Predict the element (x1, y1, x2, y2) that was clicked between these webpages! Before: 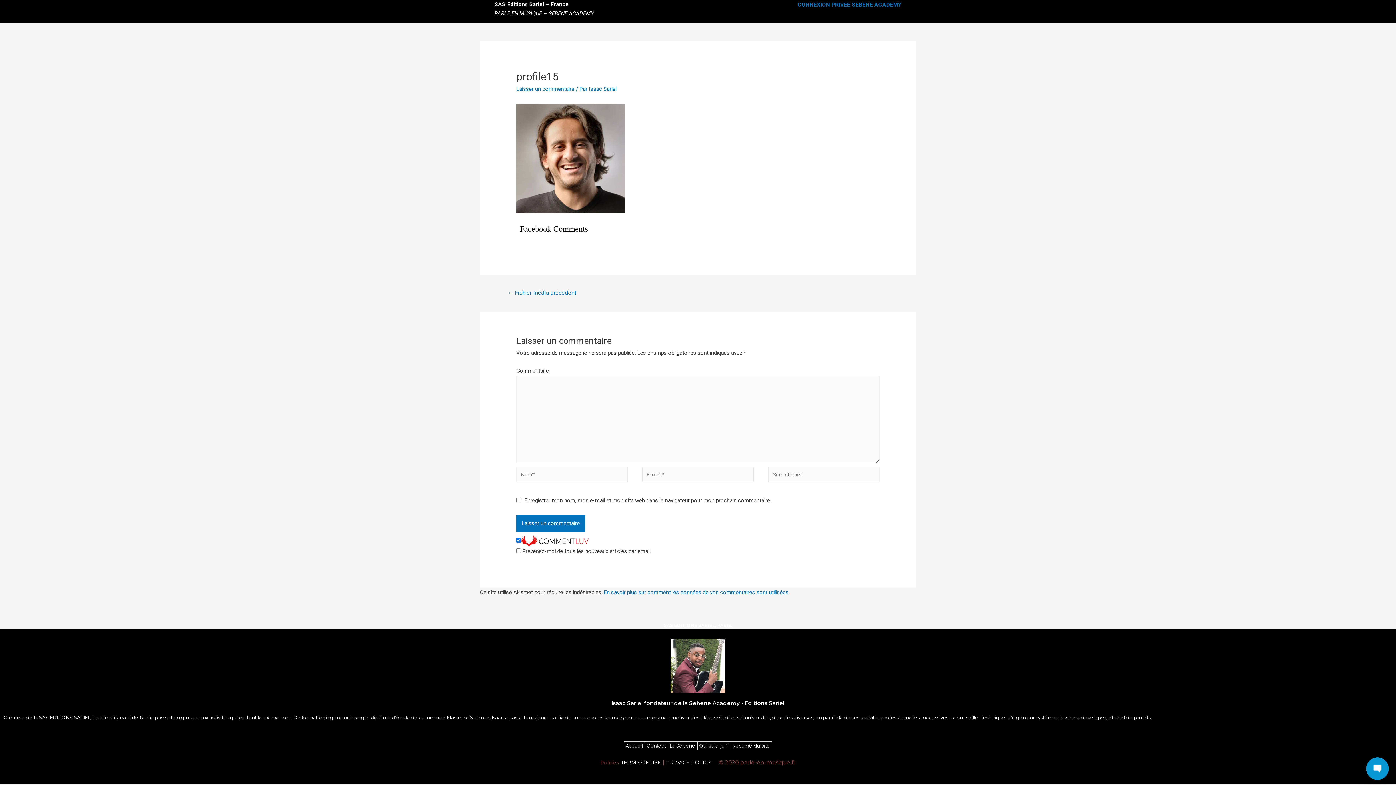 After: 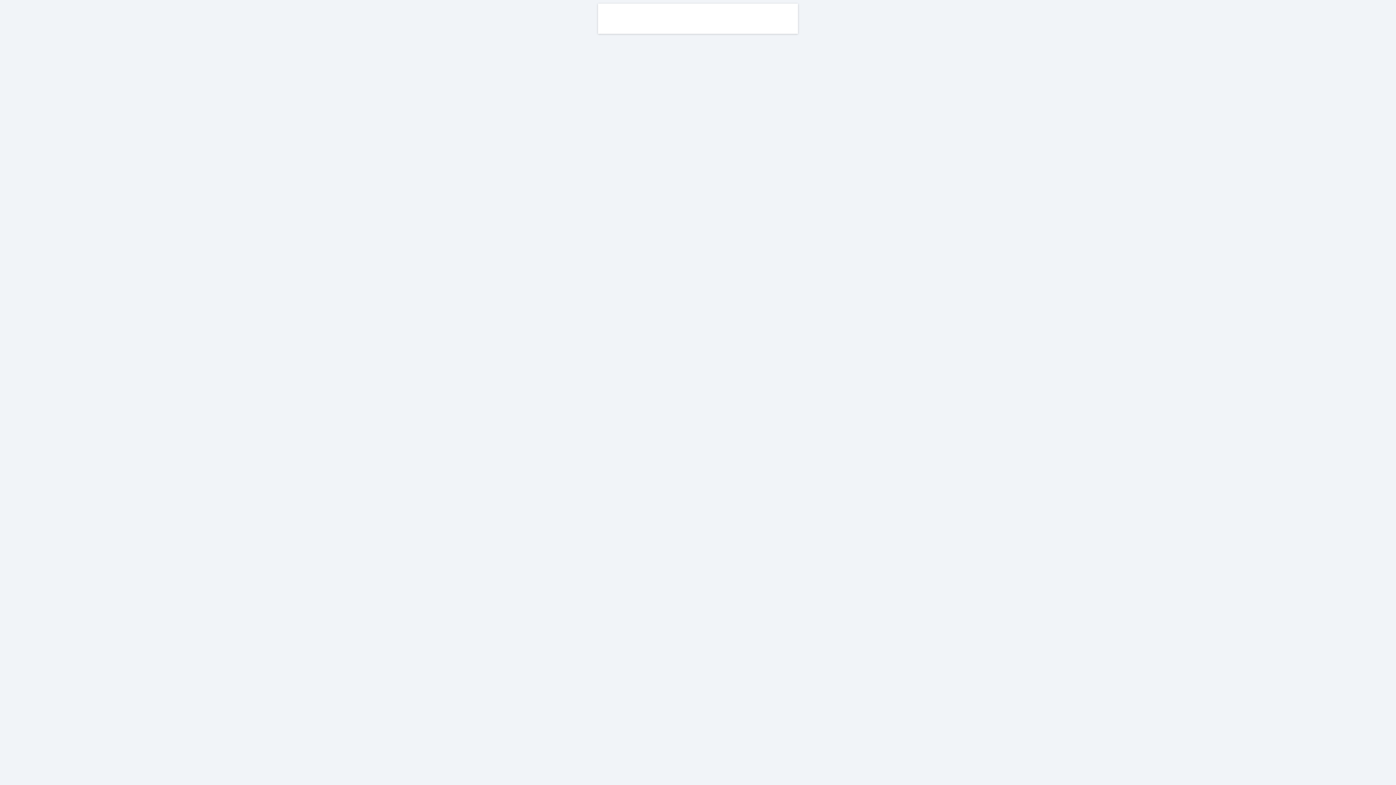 Action: label: CONNEXION PRIVEE SEBENE ACADEMY bbox: (797, 1, 901, 8)